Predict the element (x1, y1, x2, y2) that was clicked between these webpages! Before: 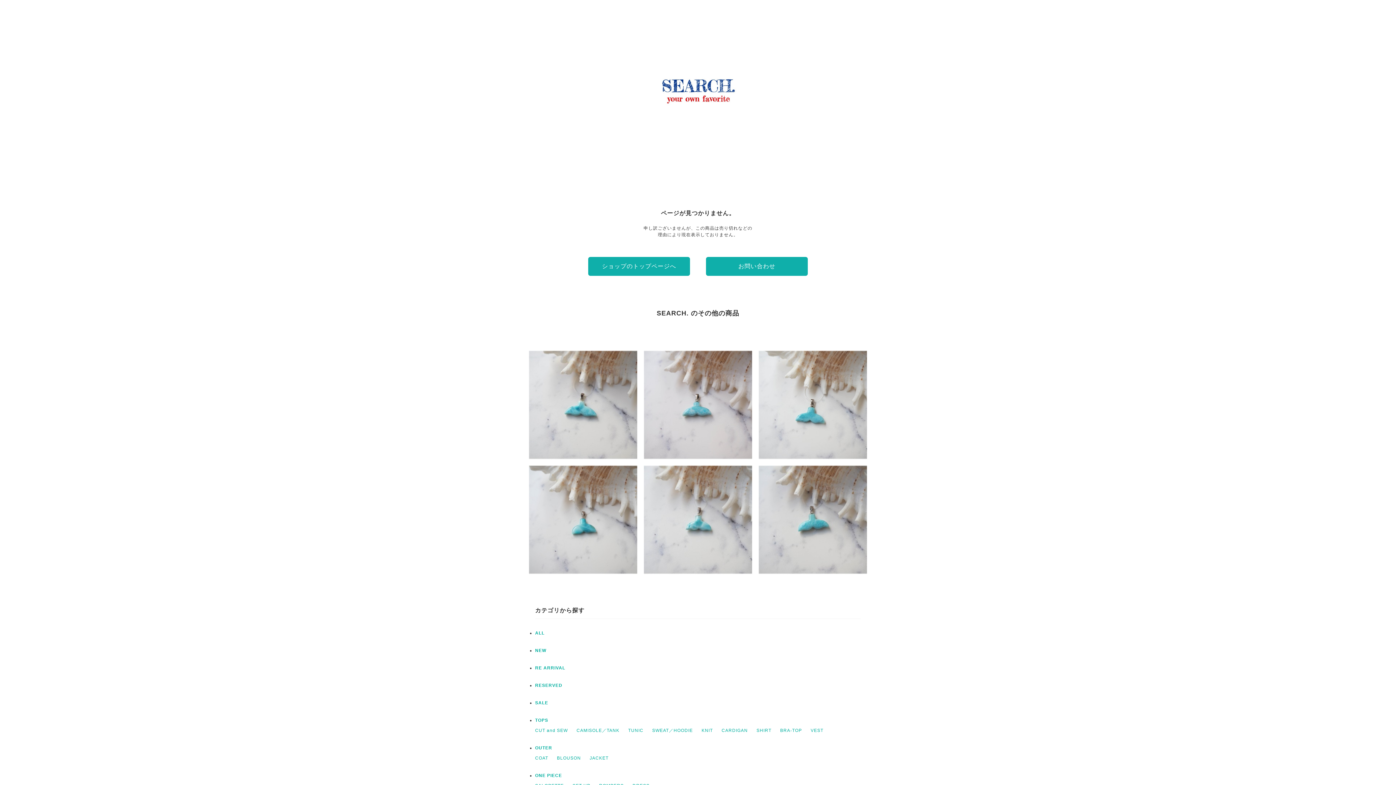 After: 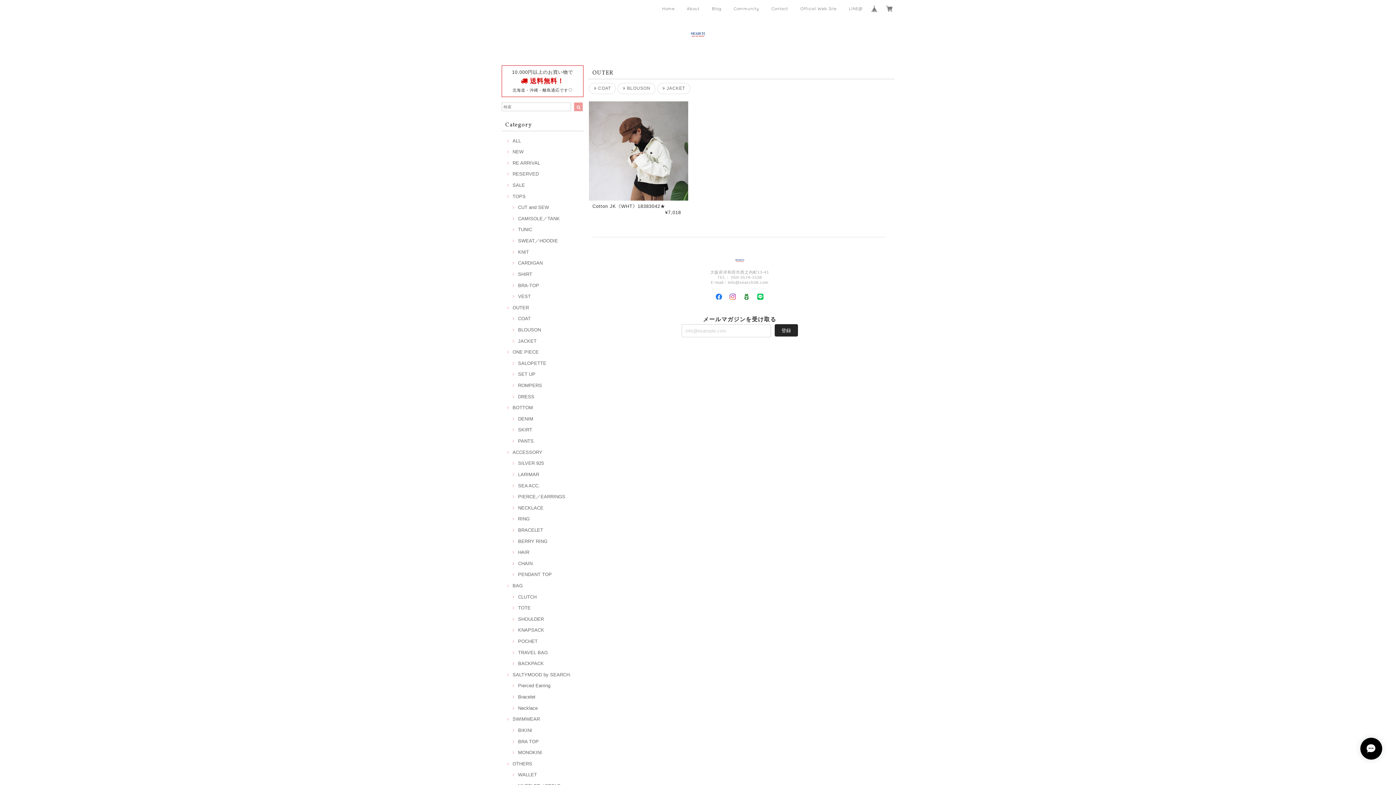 Action: label: OUTER bbox: (535, 745, 552, 750)